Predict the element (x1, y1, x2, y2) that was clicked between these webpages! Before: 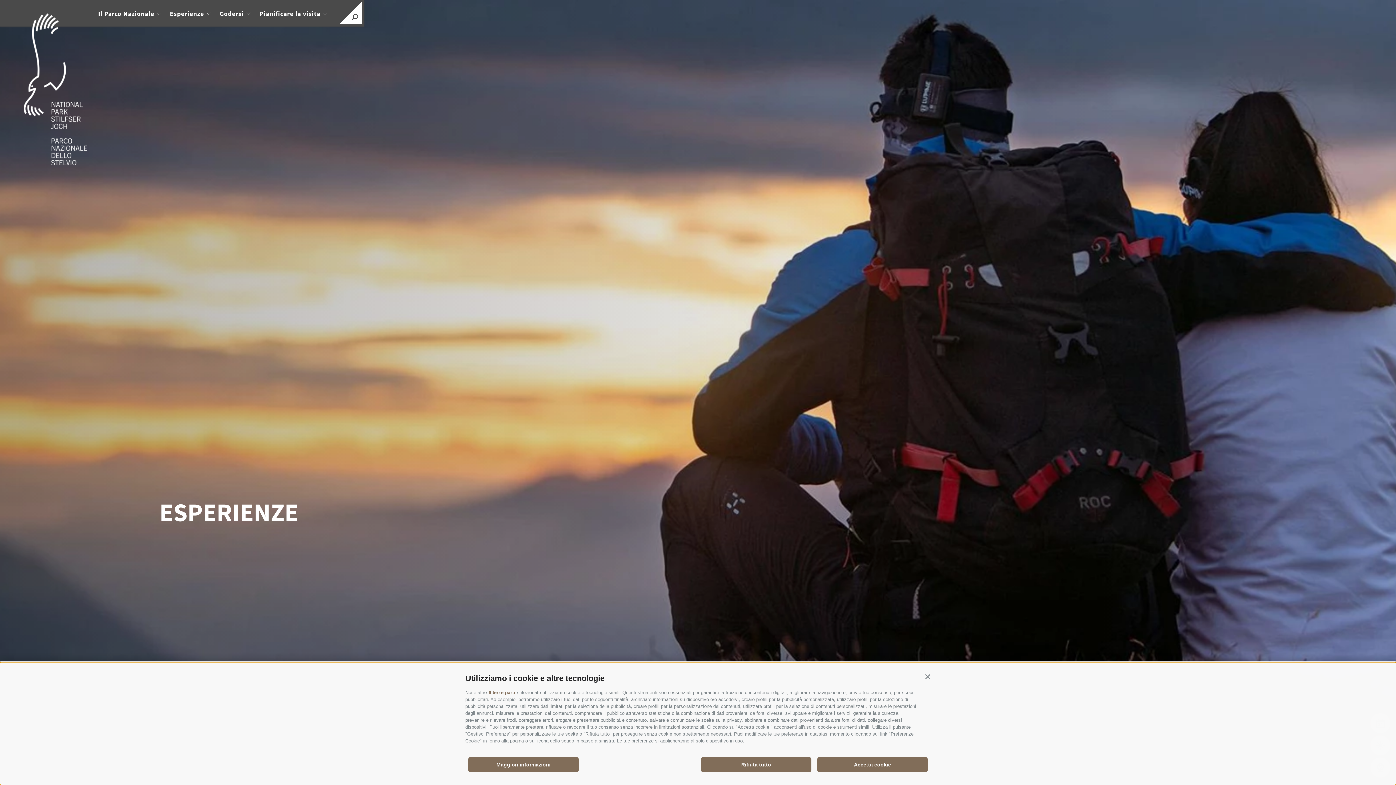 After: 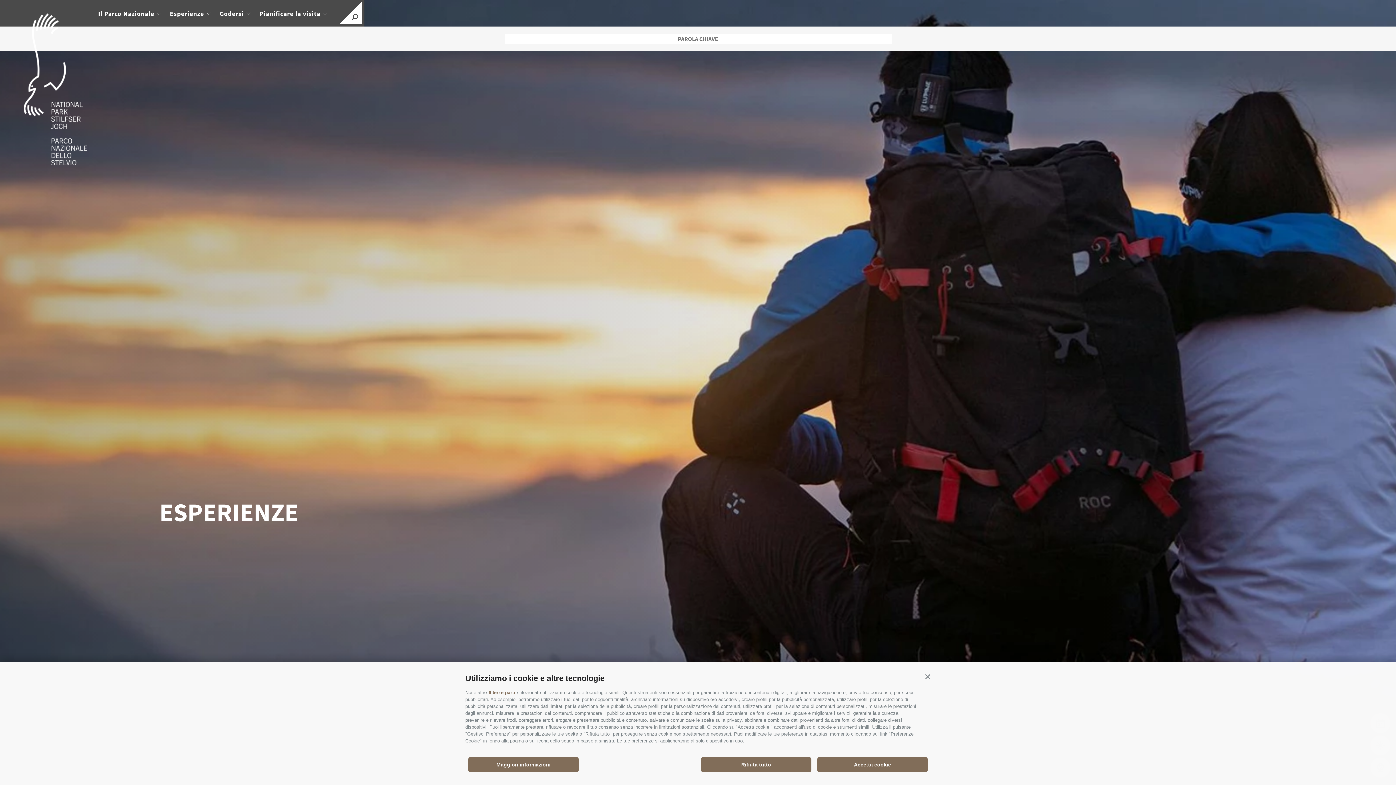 Action: bbox: (337, 0, 364, 26)